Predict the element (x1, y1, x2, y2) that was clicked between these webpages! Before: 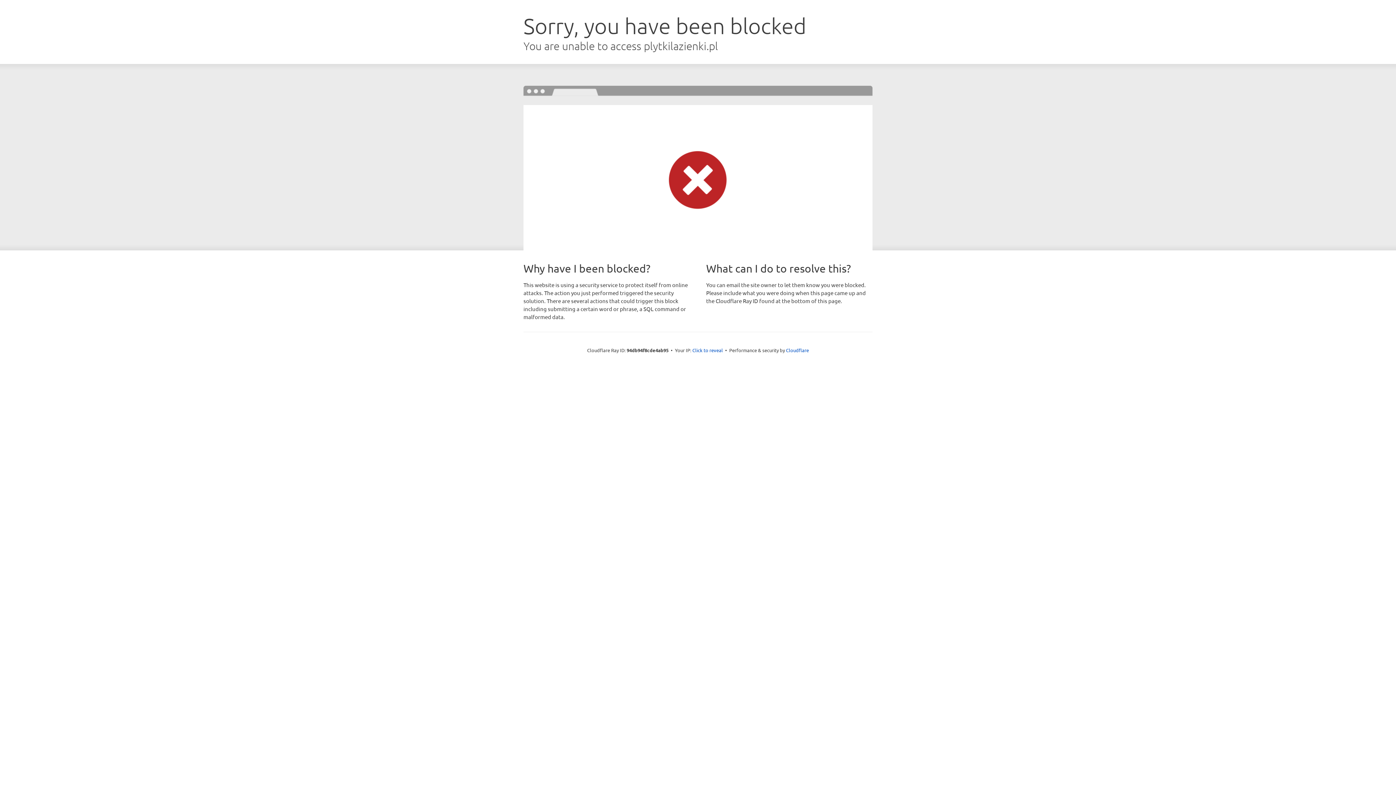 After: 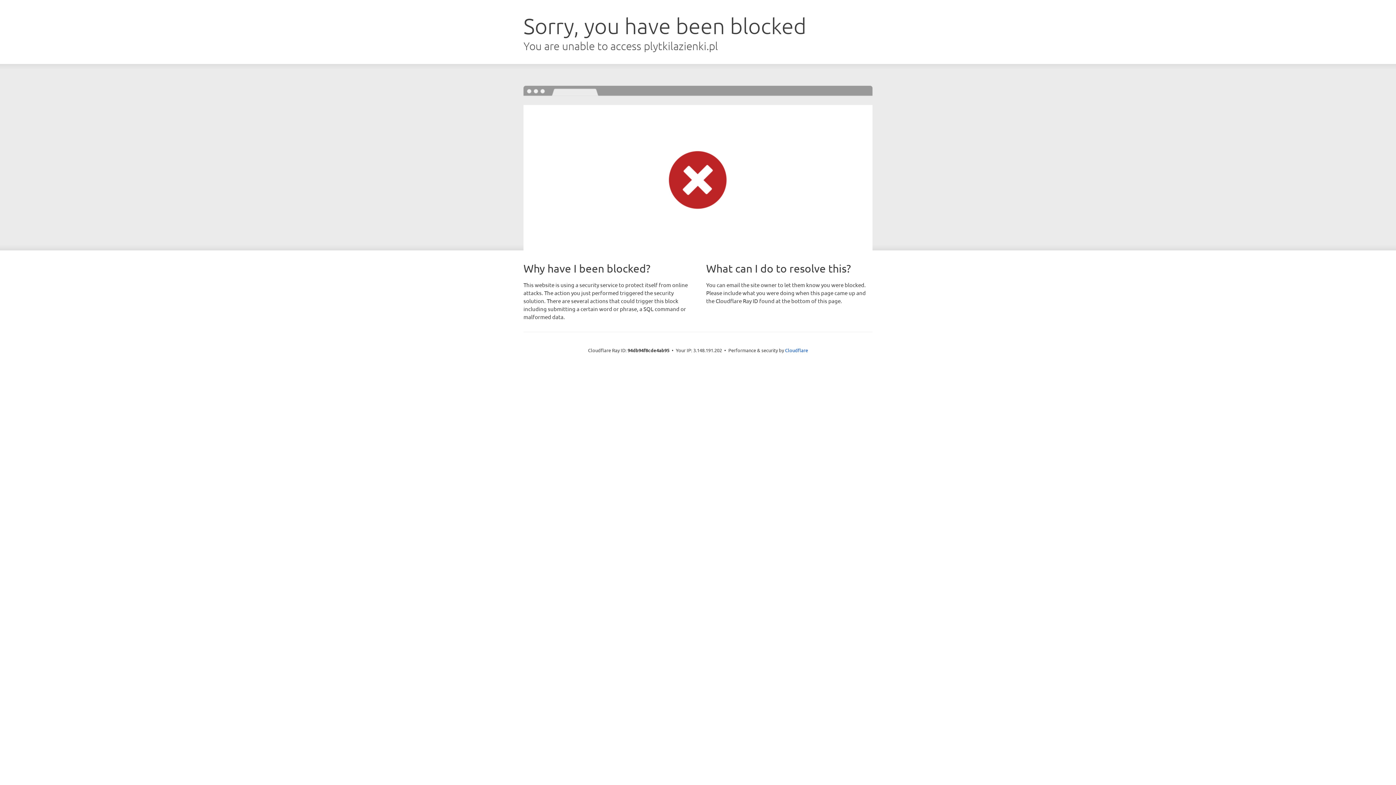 Action: label: Click to reveal bbox: (692, 346, 723, 353)